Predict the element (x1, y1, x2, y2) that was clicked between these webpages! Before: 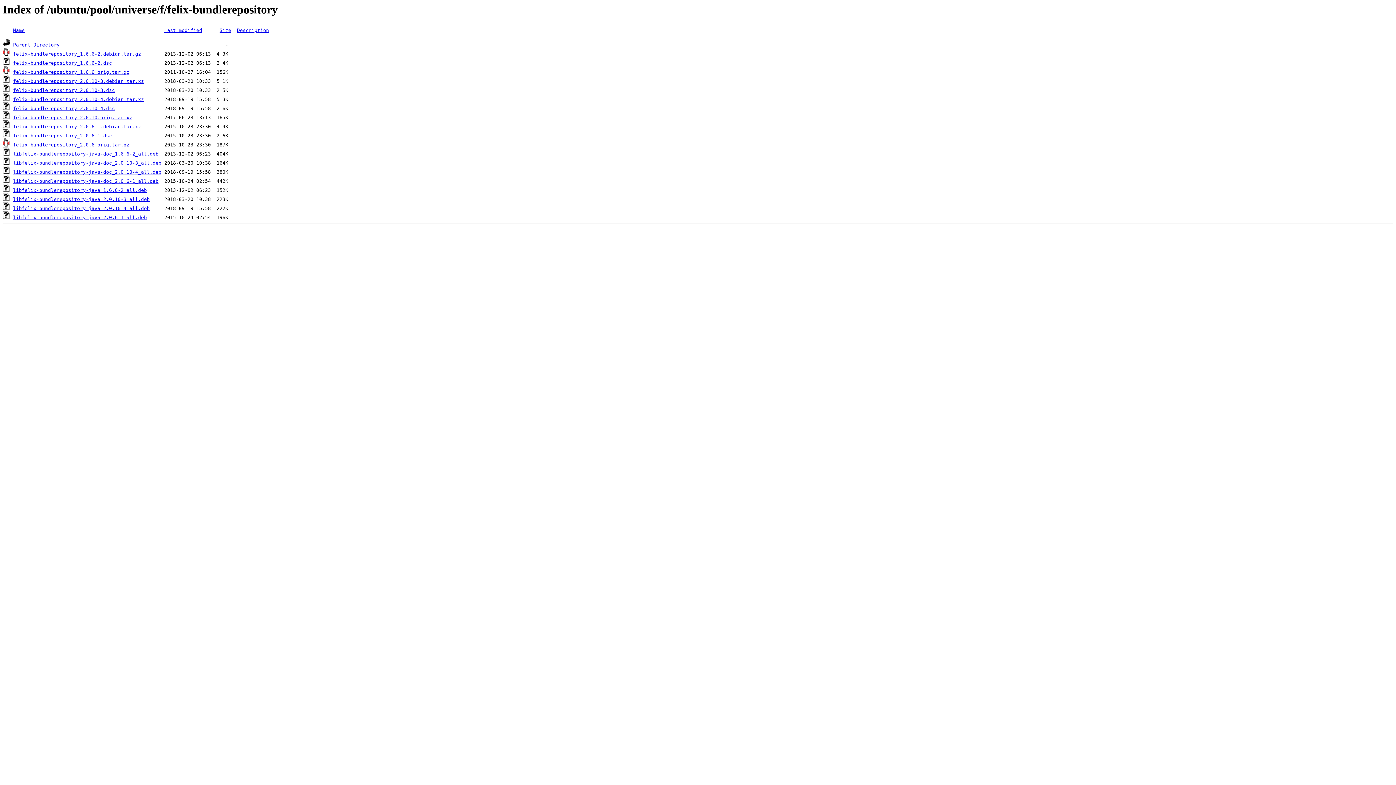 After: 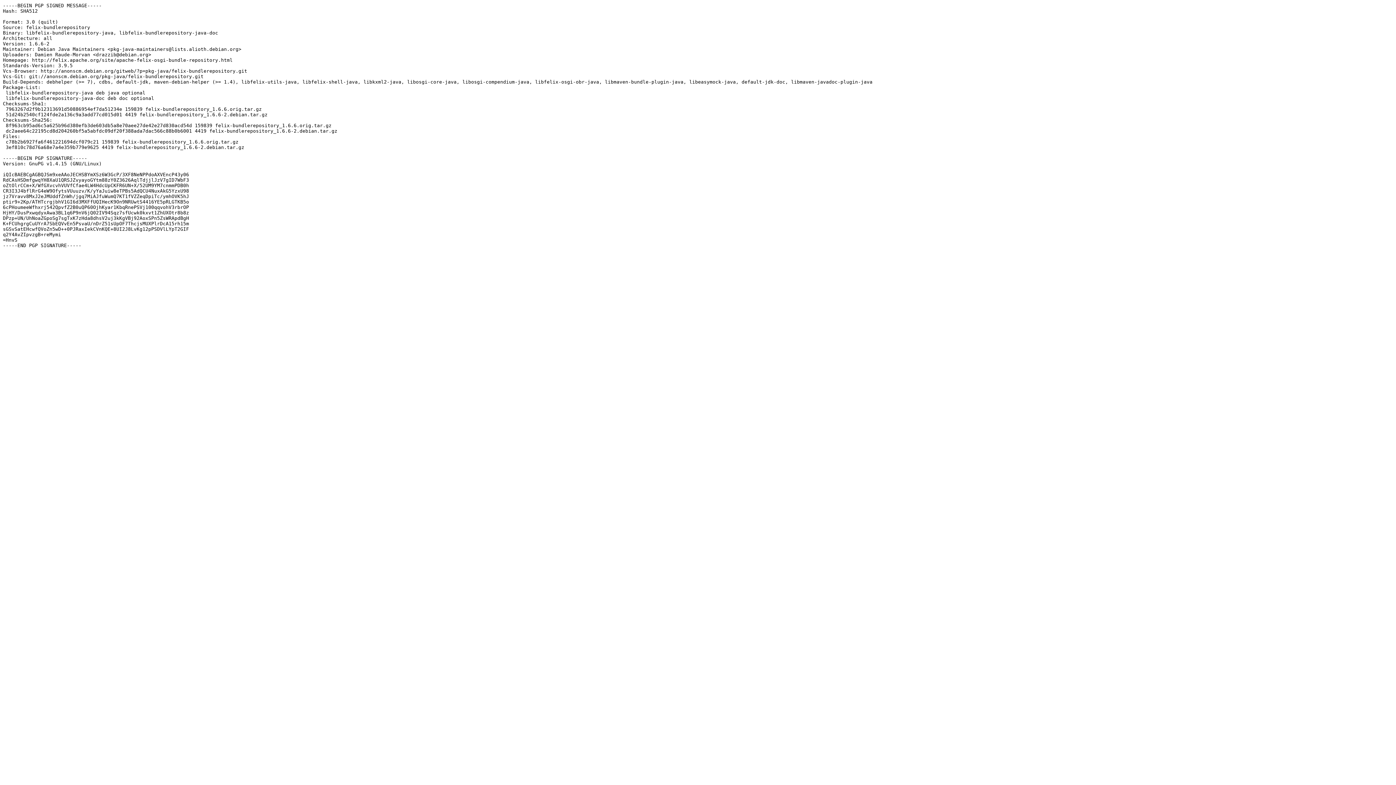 Action: label: felix-bundlerepository_1.6.6-2.dsc bbox: (13, 60, 112, 65)